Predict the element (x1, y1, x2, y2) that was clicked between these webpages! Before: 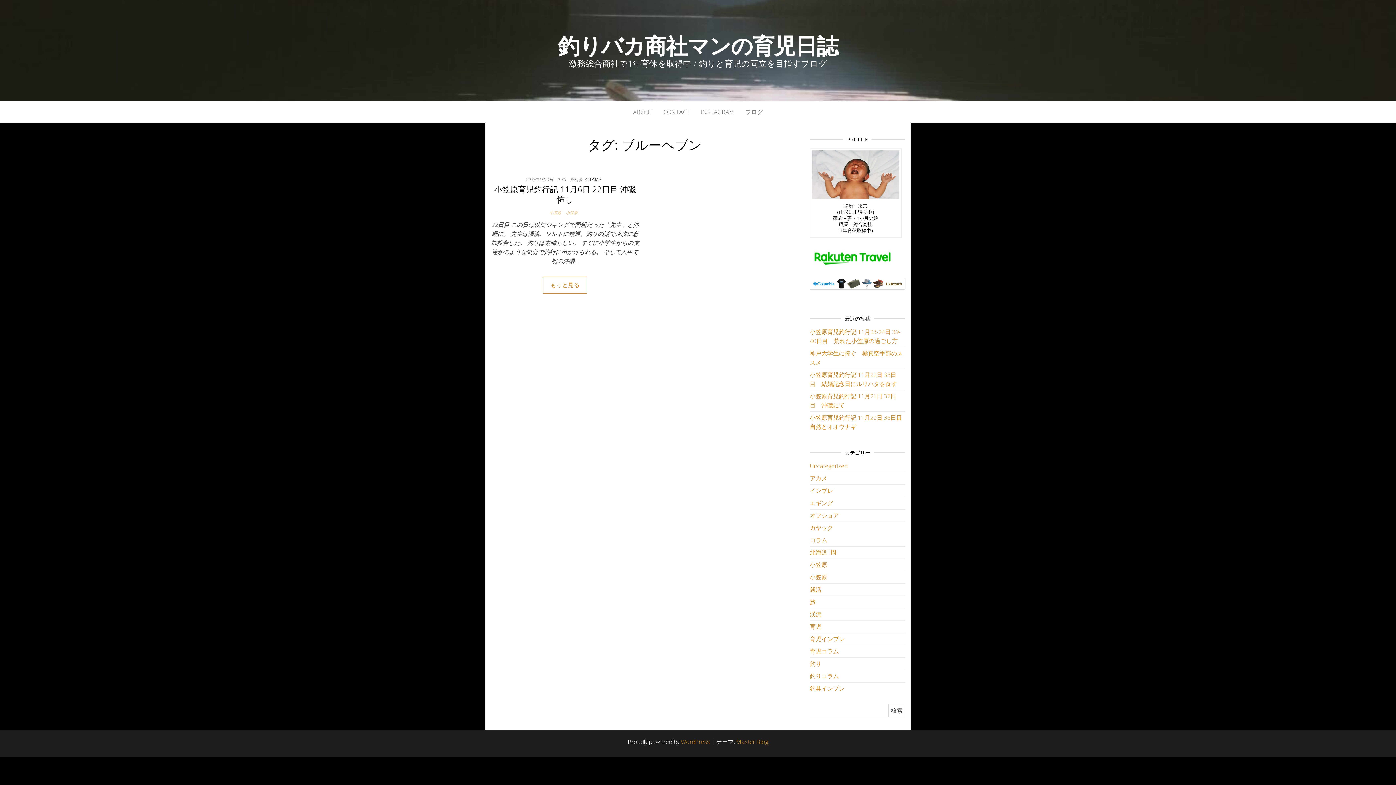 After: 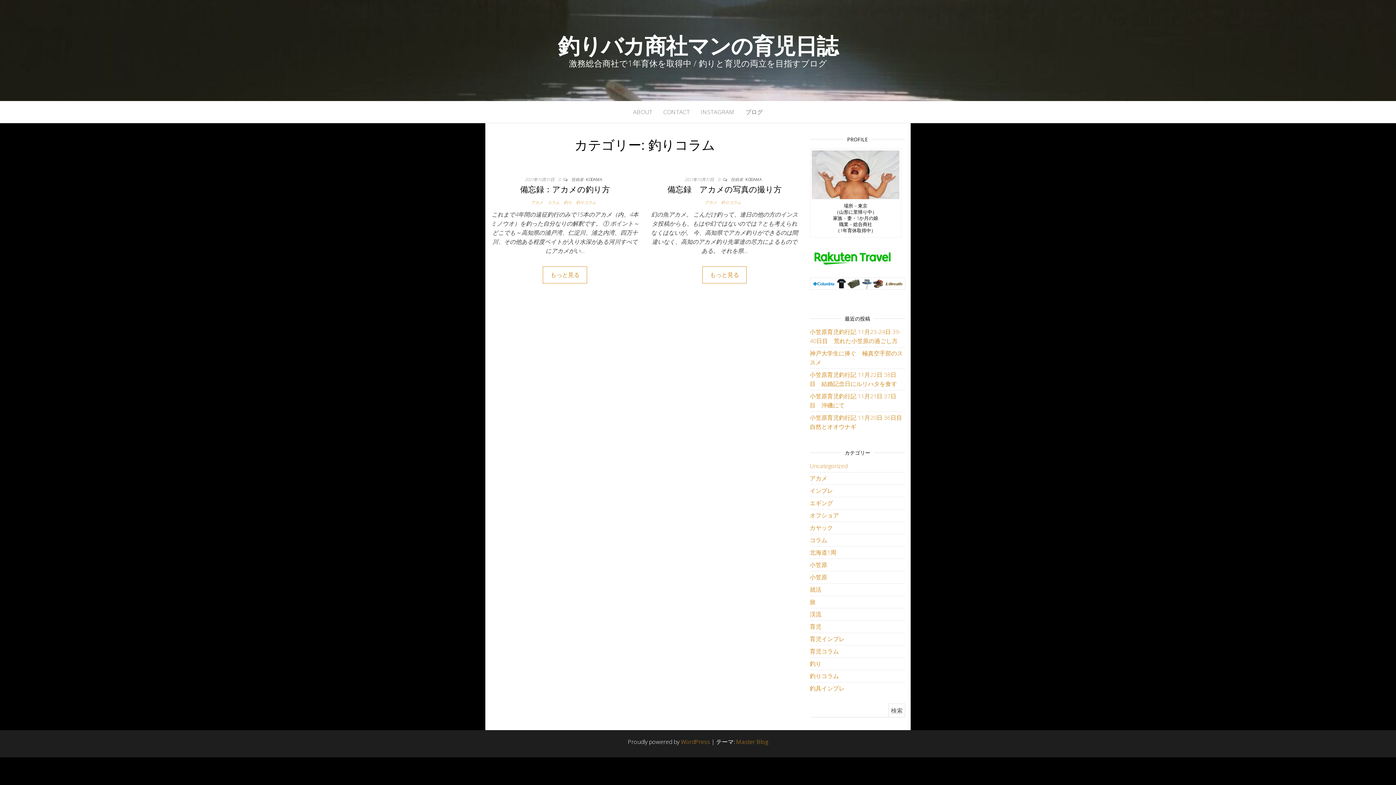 Action: label: 釣りコラム bbox: (810, 672, 839, 680)